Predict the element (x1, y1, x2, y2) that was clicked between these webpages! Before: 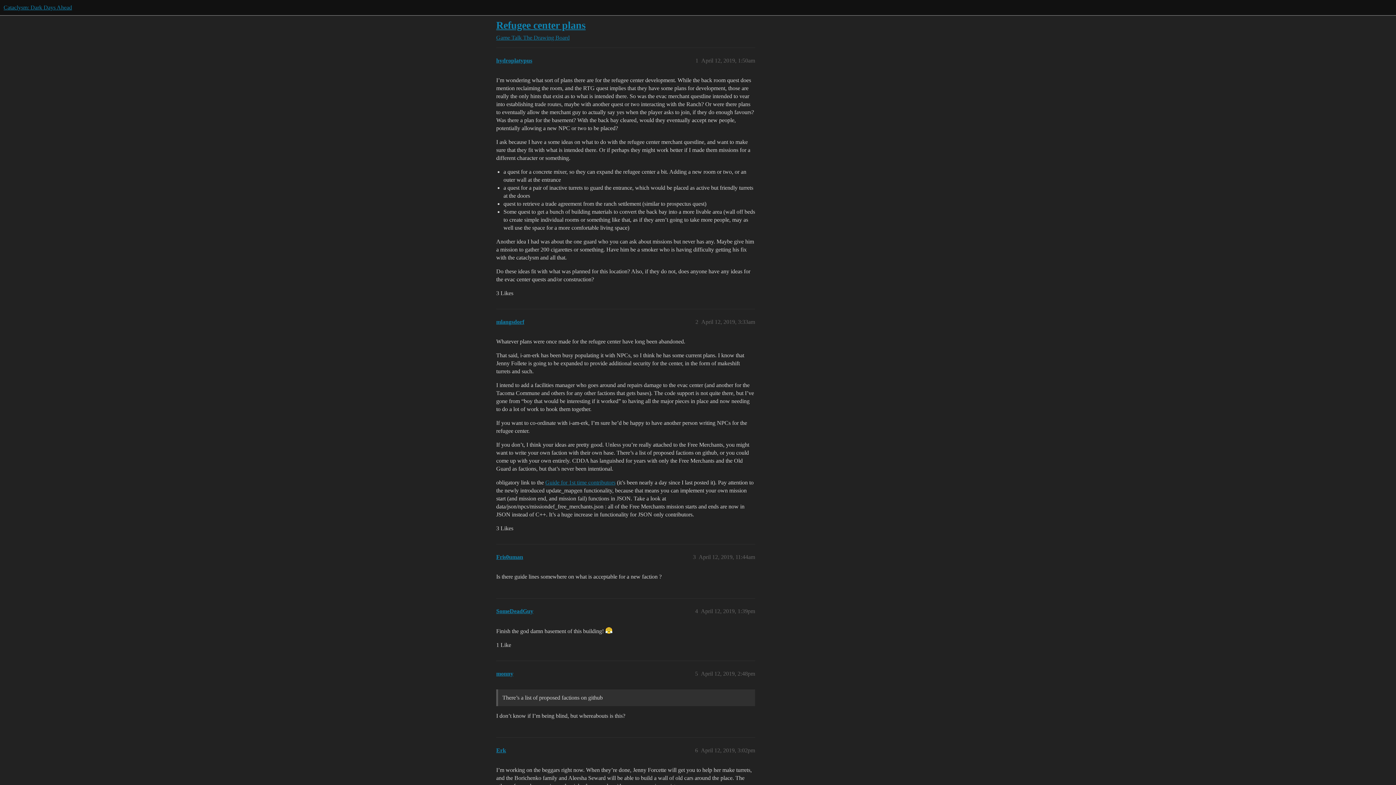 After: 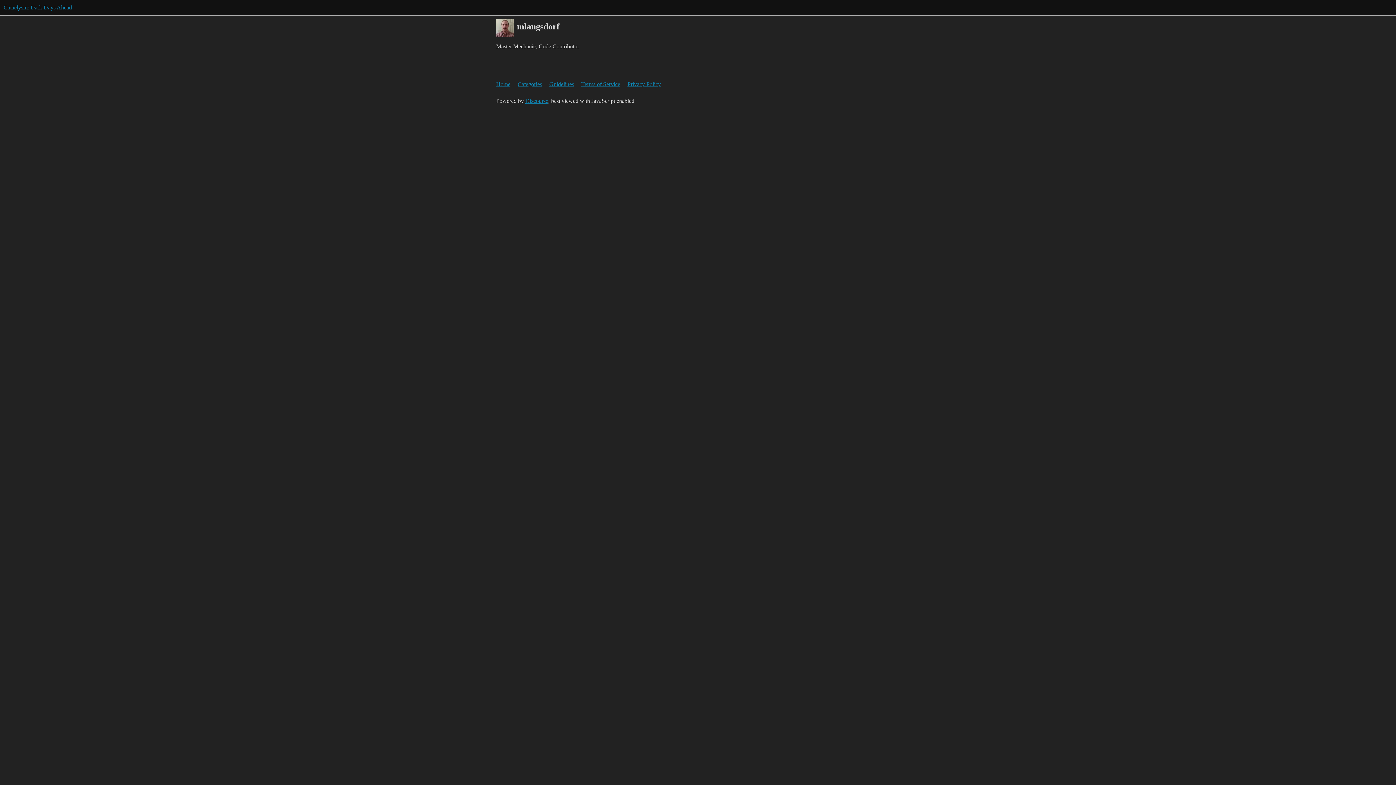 Action: bbox: (496, 318, 524, 325) label: mlangsdorf